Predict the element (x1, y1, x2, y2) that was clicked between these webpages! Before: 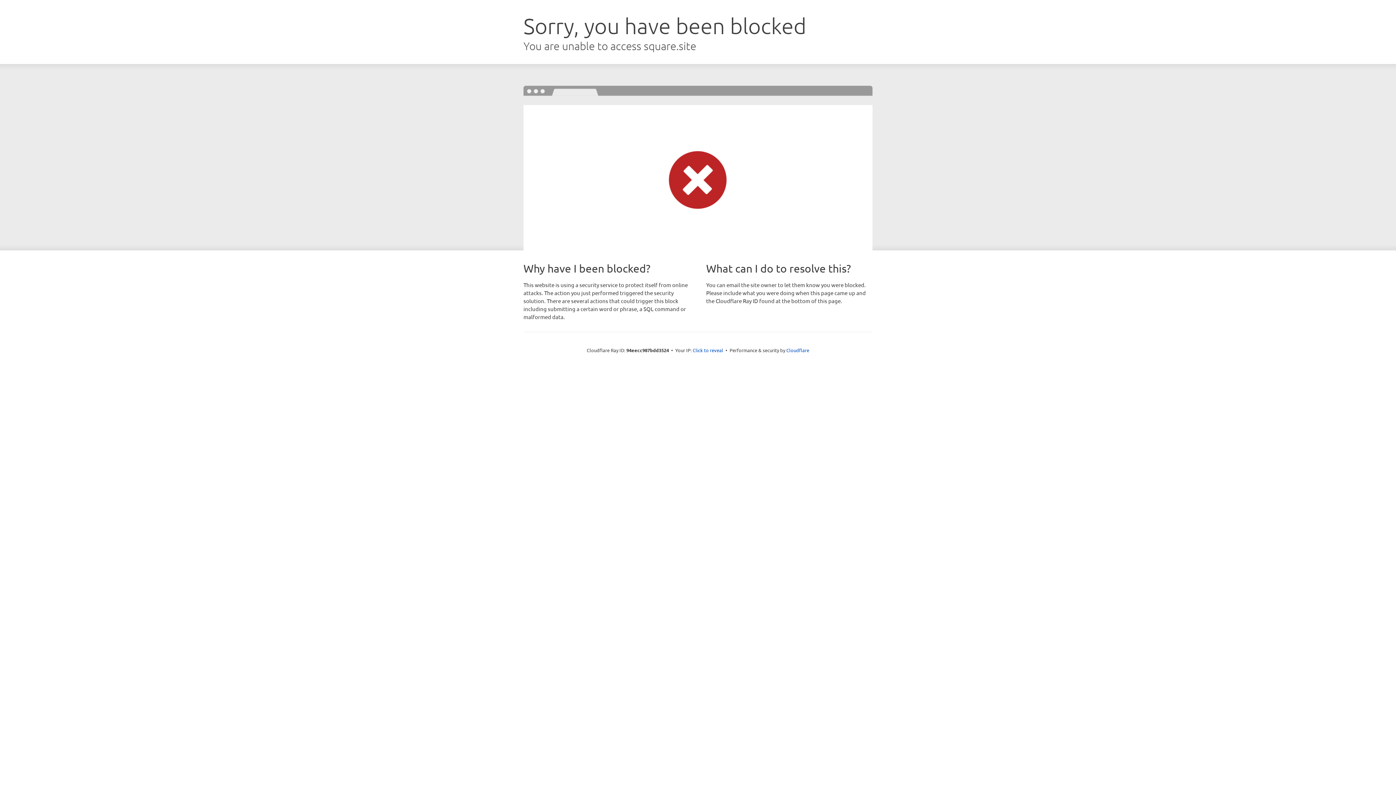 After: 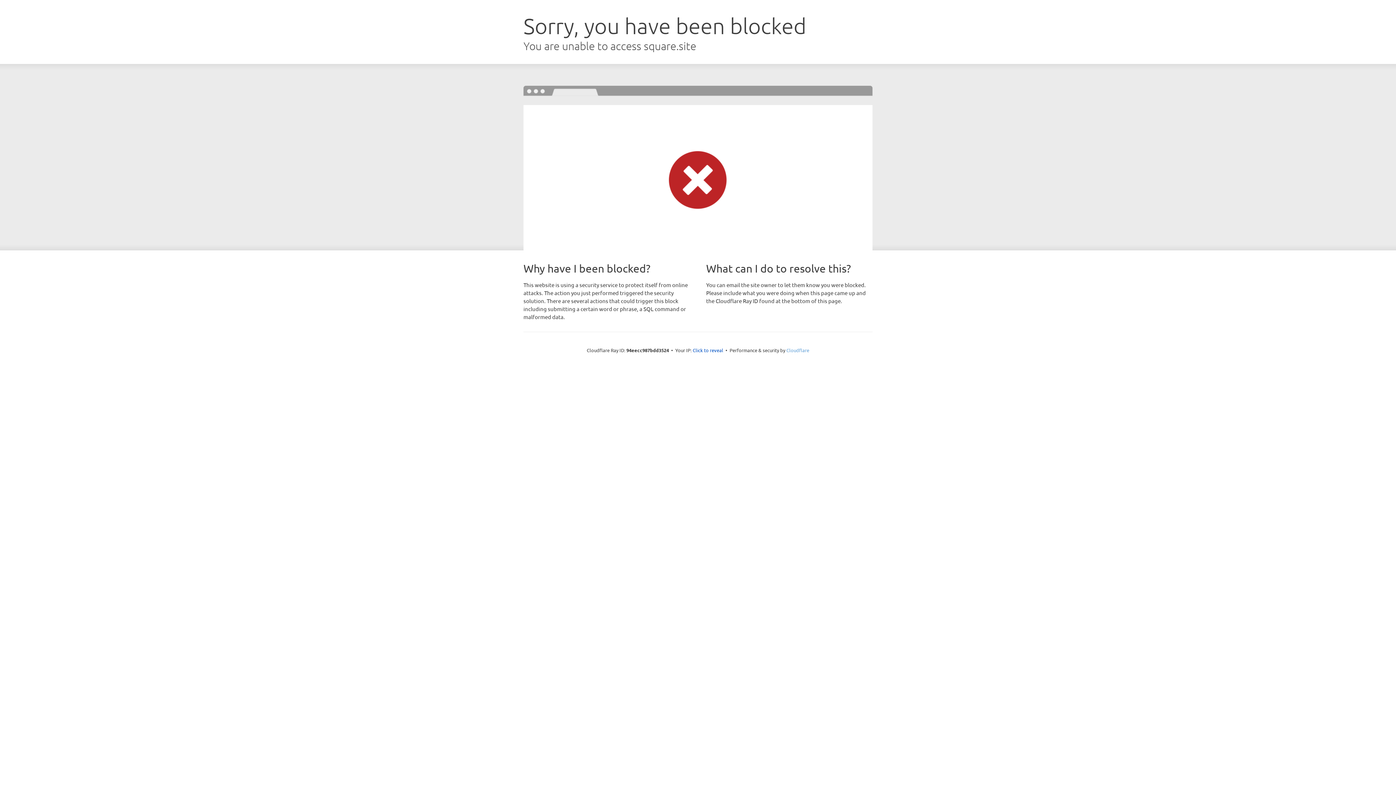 Action: bbox: (786, 347, 809, 353) label: Cloudflare